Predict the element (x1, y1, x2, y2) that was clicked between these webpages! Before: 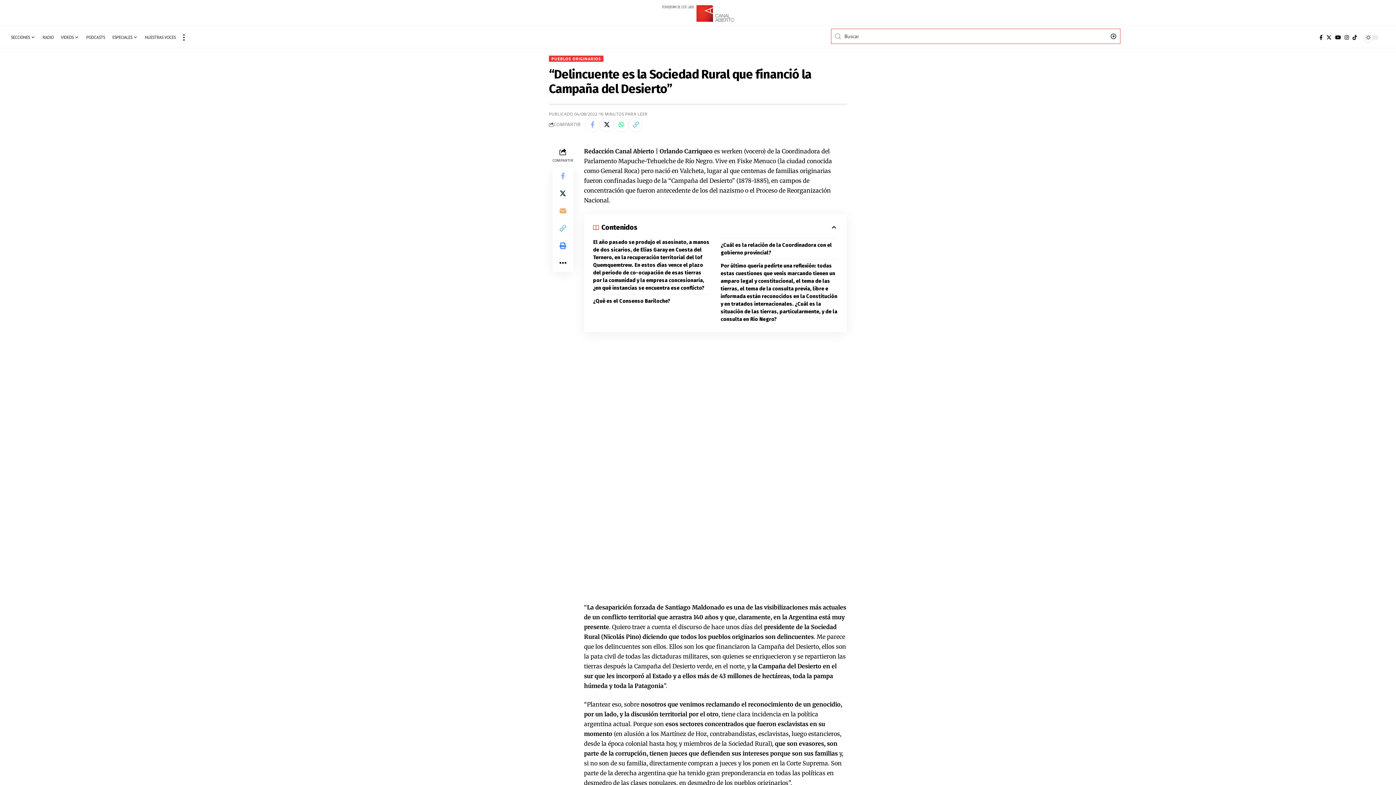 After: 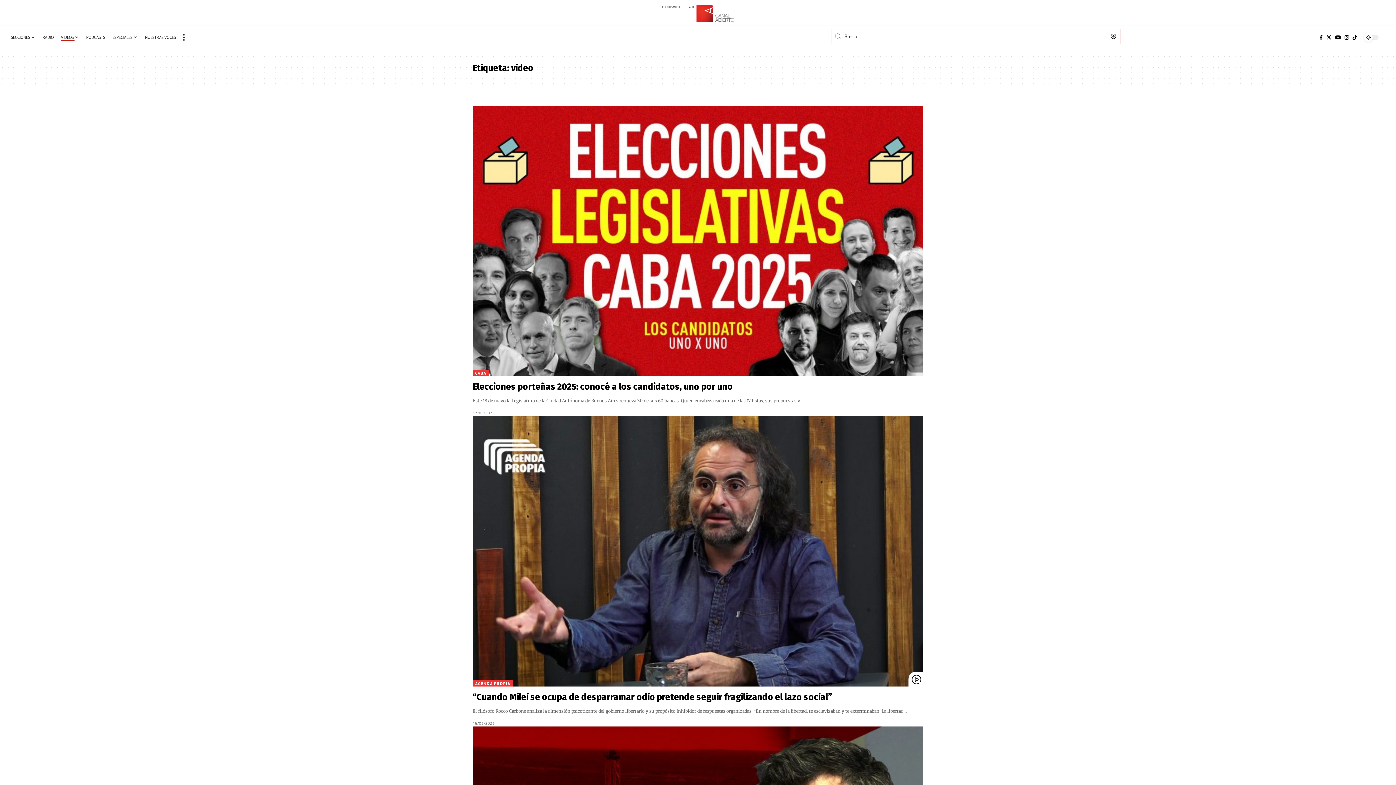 Action: bbox: (57, 30, 82, 44) label: VIDEOS